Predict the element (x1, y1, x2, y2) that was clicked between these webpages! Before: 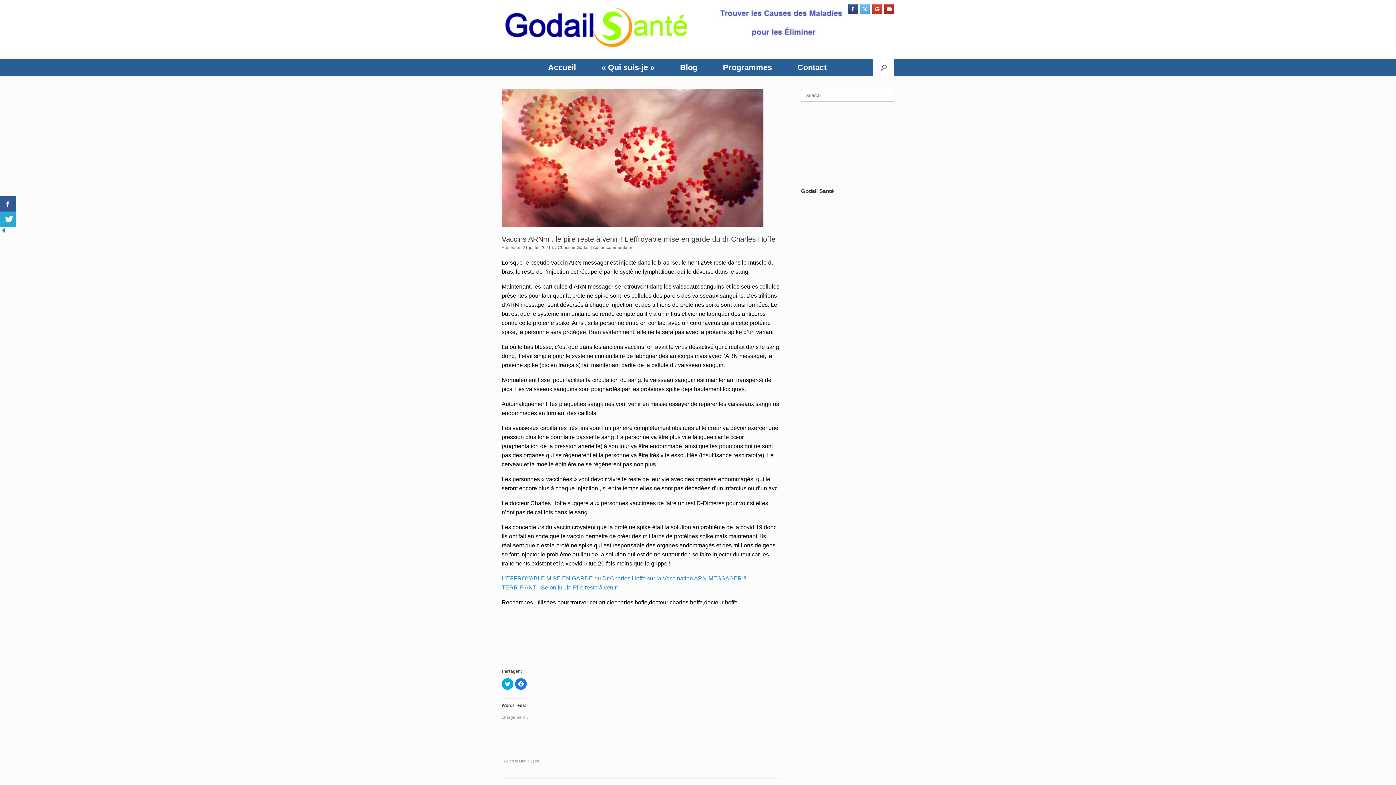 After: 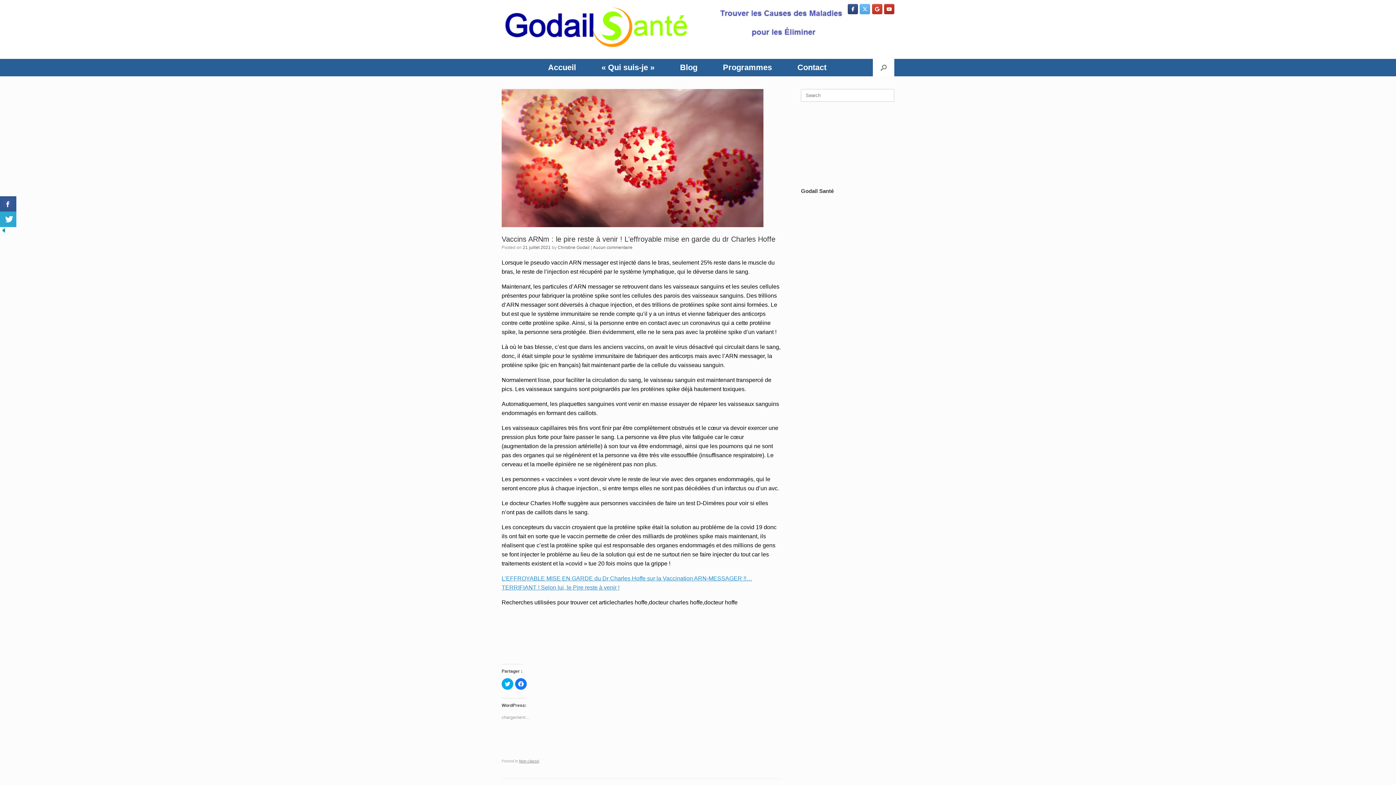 Action: bbox: (884, 4, 894, 14) label: GODAIL SANTÉ sur Youtube